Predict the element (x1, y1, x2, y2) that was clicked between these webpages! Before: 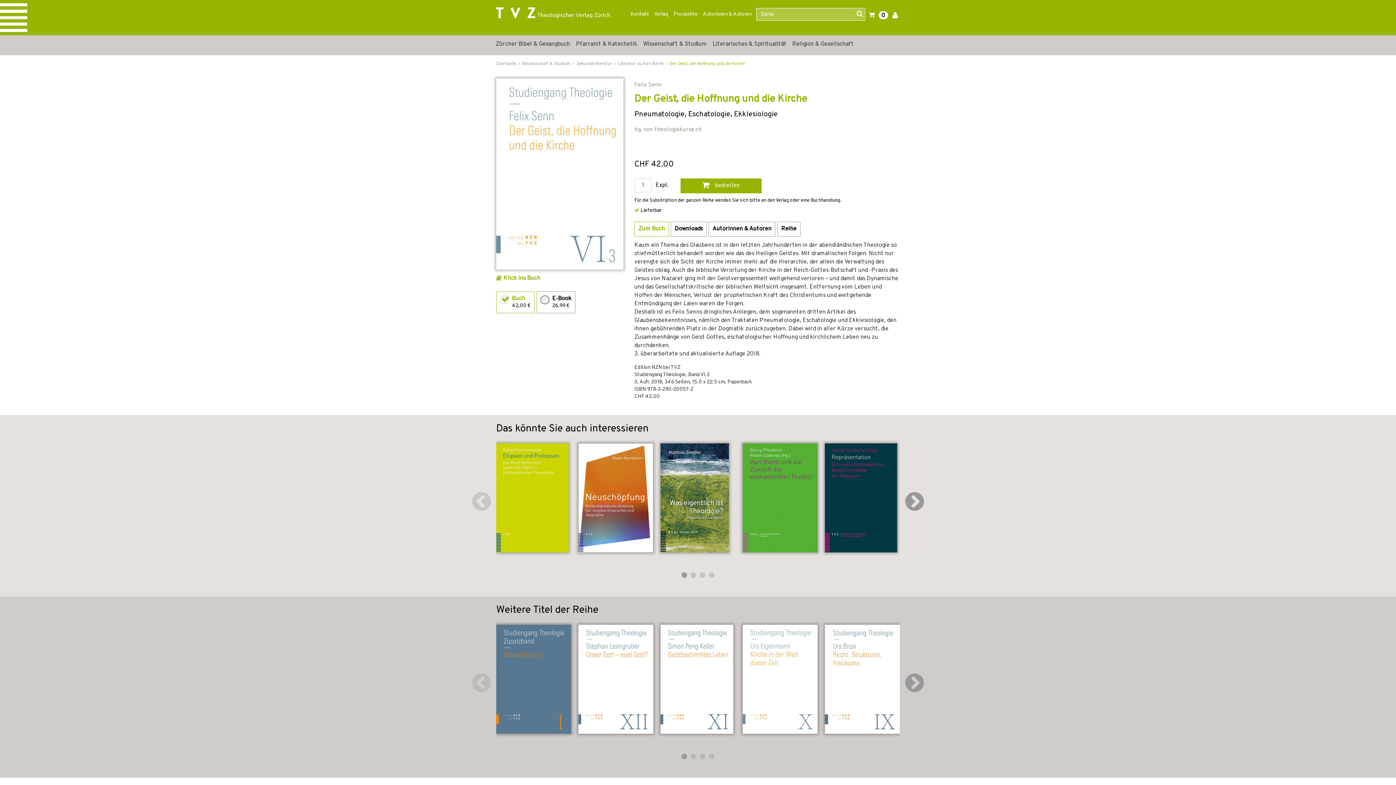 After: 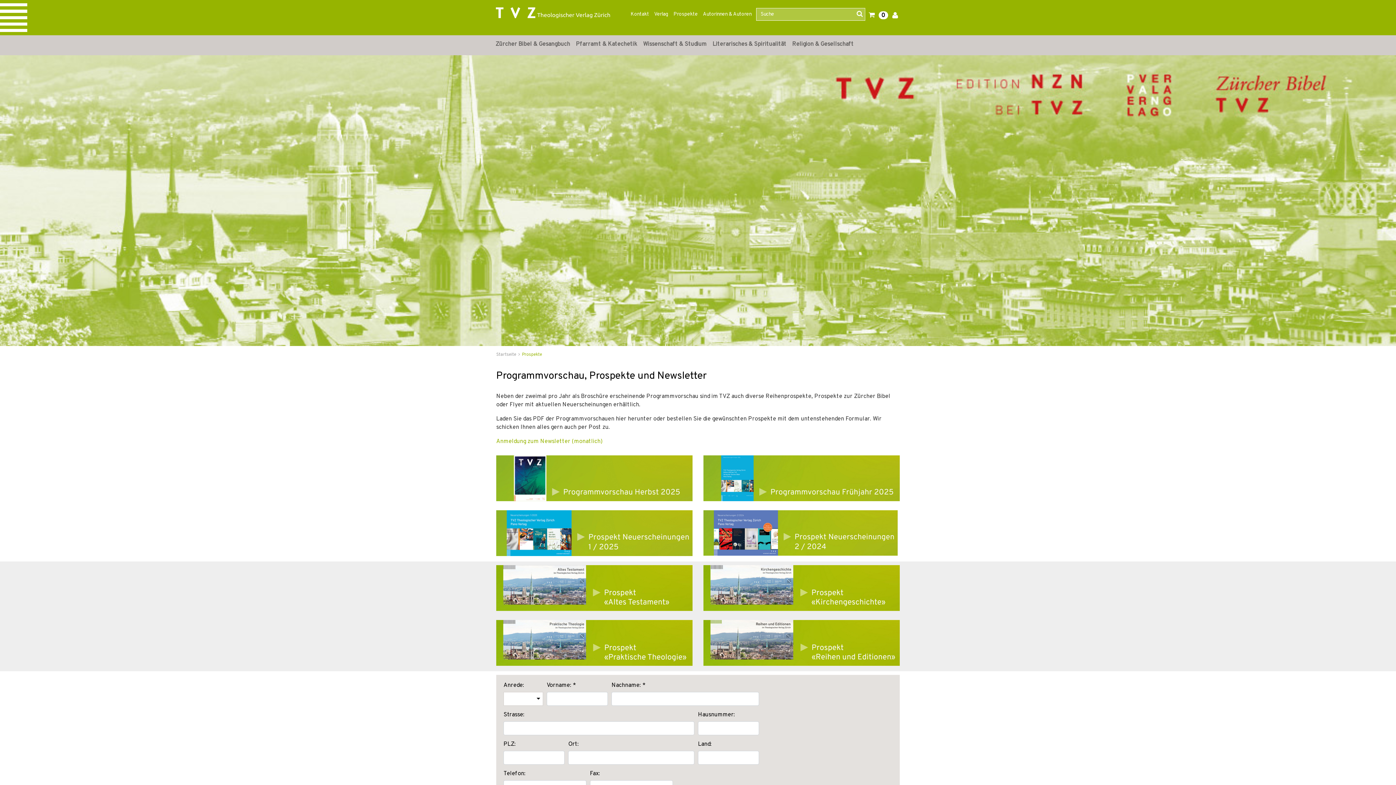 Action: label: Prospekte bbox: (671, 5, 700, 23)